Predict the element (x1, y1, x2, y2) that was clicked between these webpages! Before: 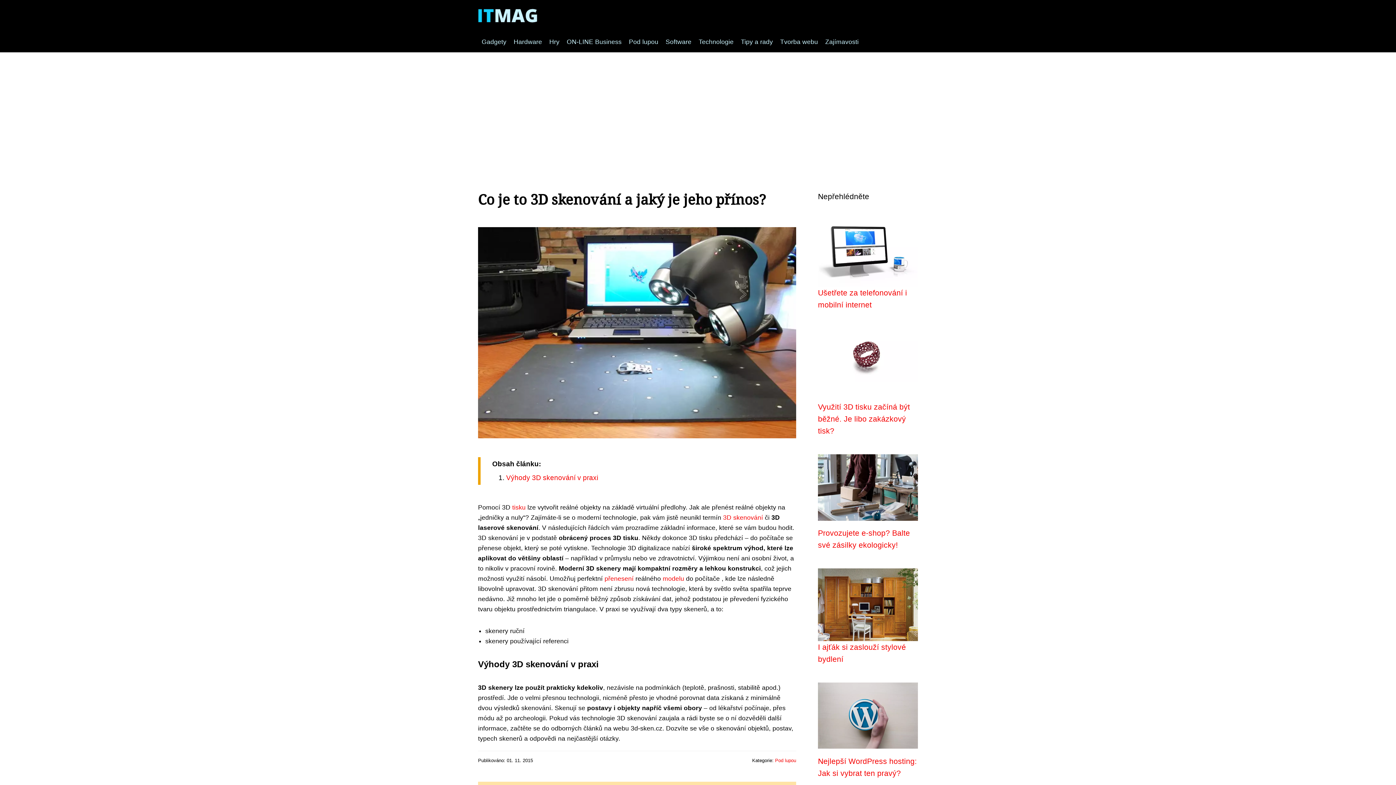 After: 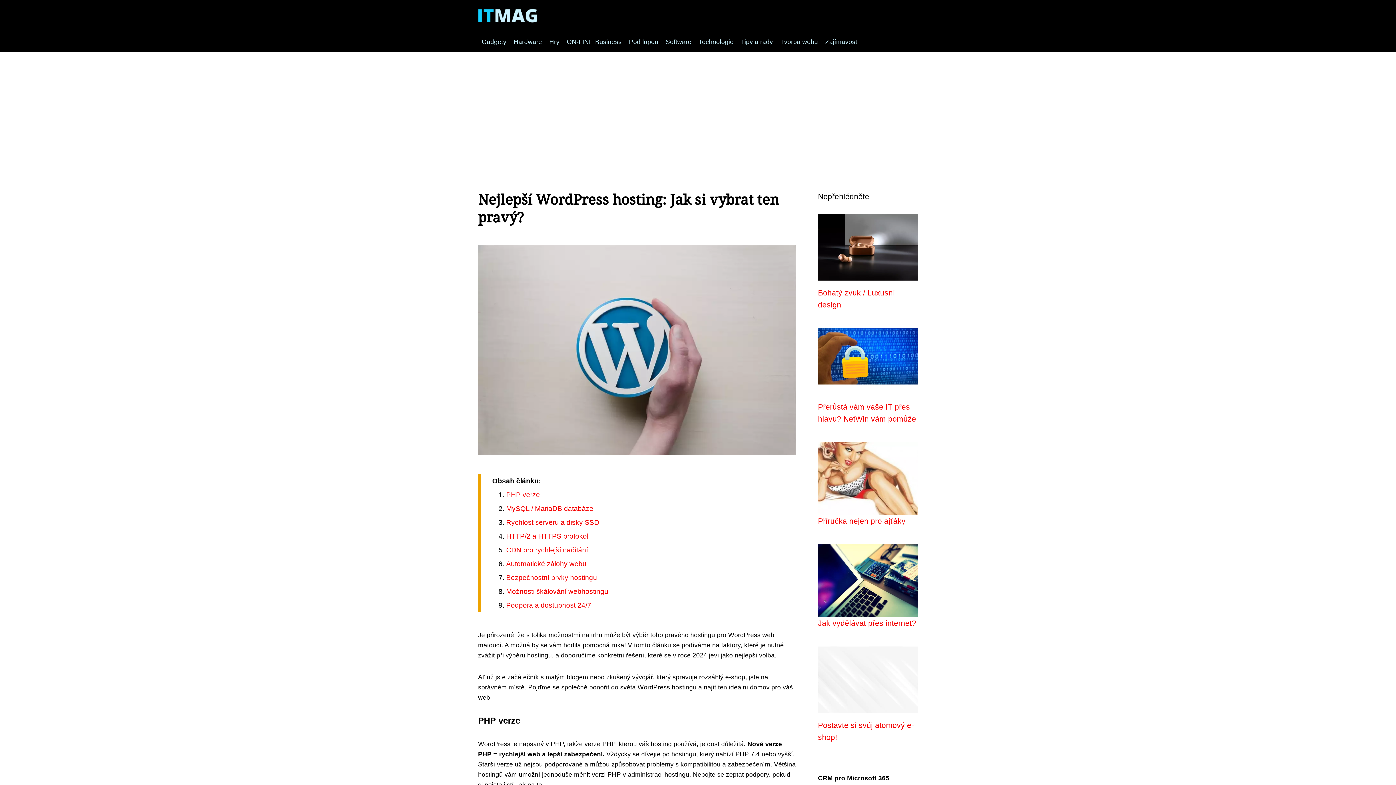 Action: bbox: (818, 711, 918, 719)